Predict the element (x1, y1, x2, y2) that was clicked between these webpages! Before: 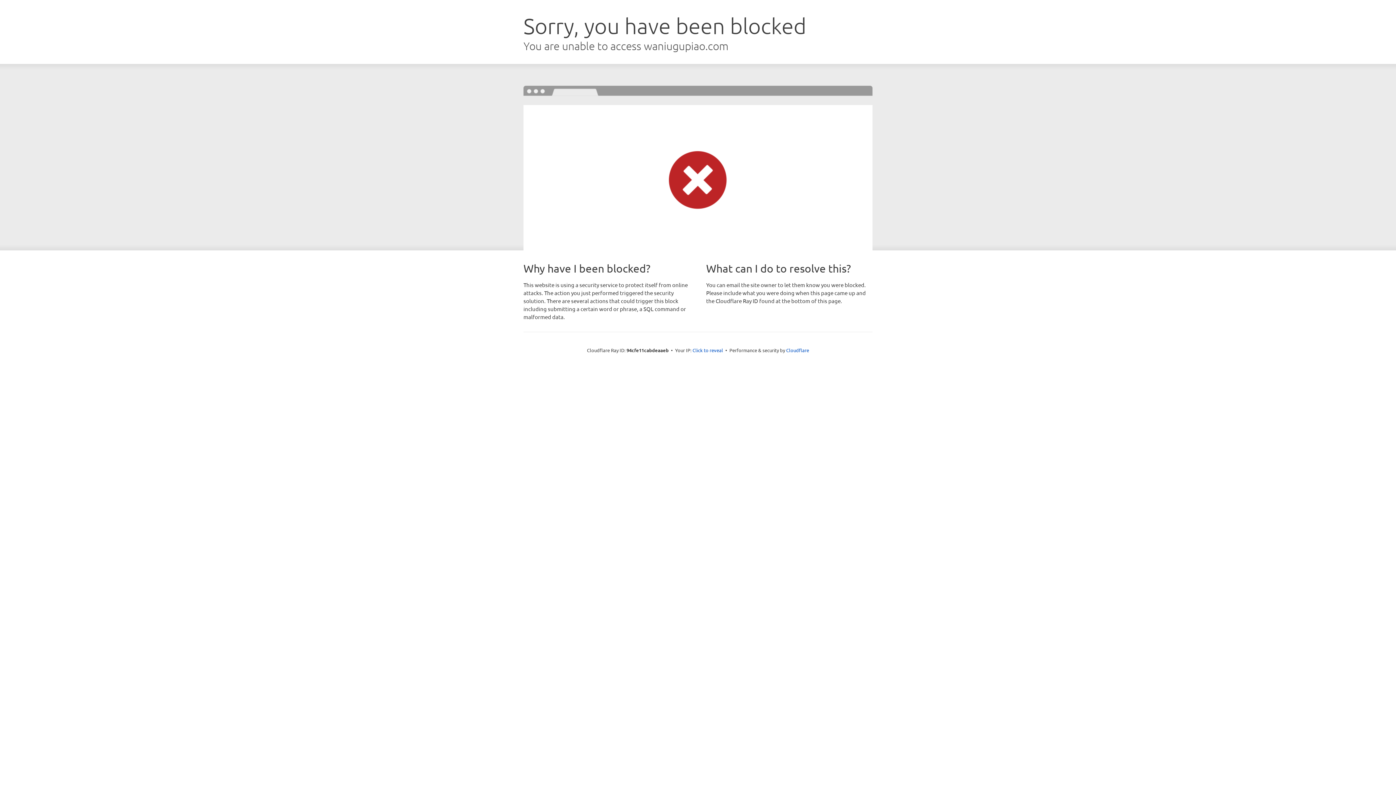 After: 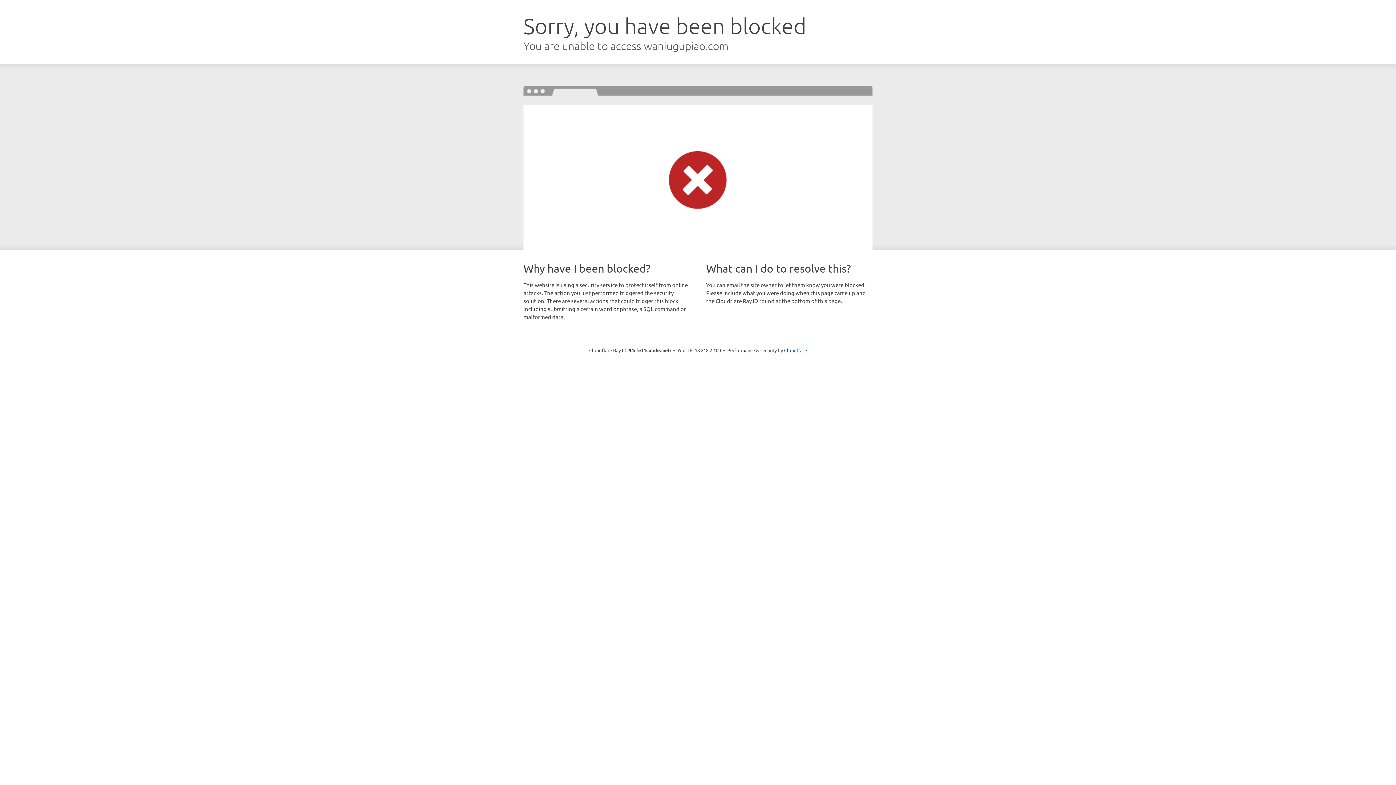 Action: bbox: (692, 346, 723, 353) label: Click to reveal